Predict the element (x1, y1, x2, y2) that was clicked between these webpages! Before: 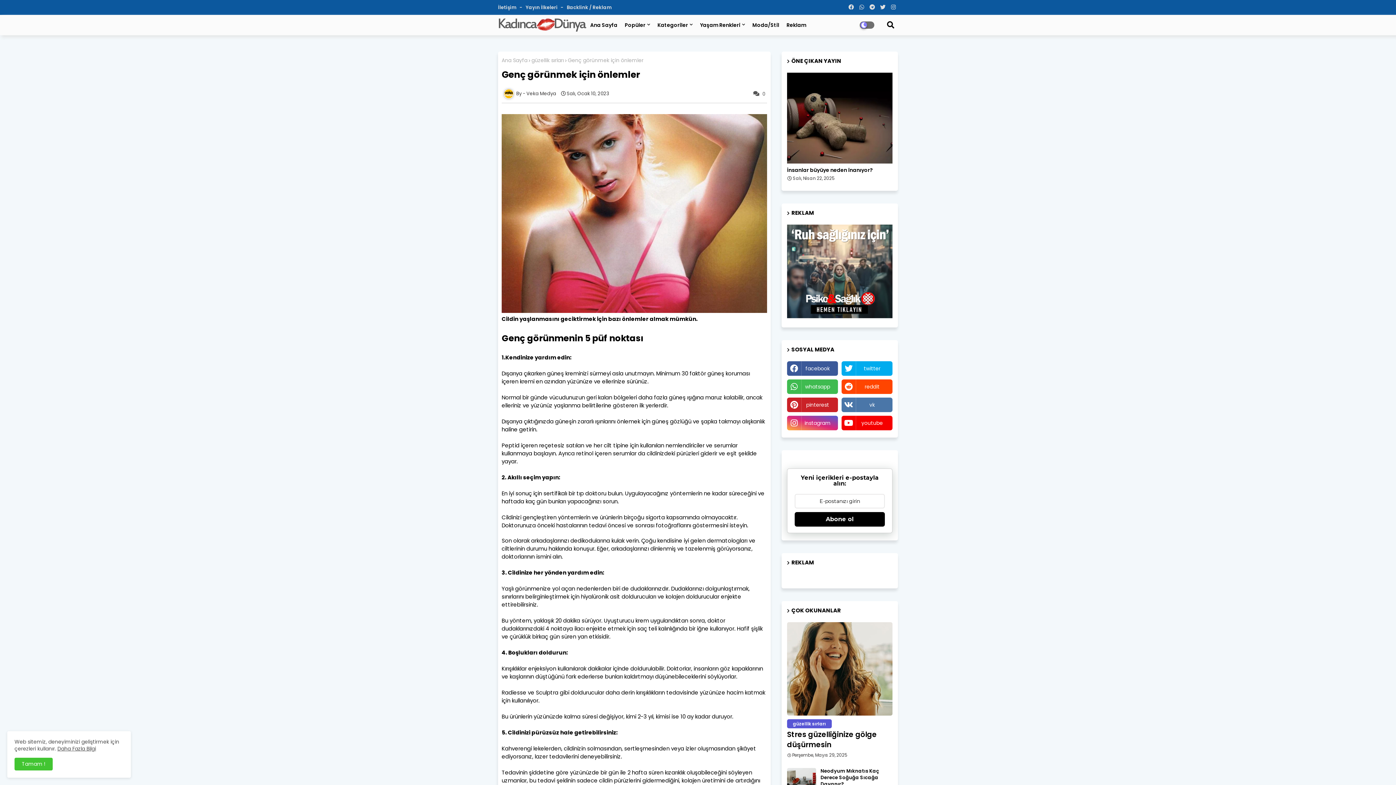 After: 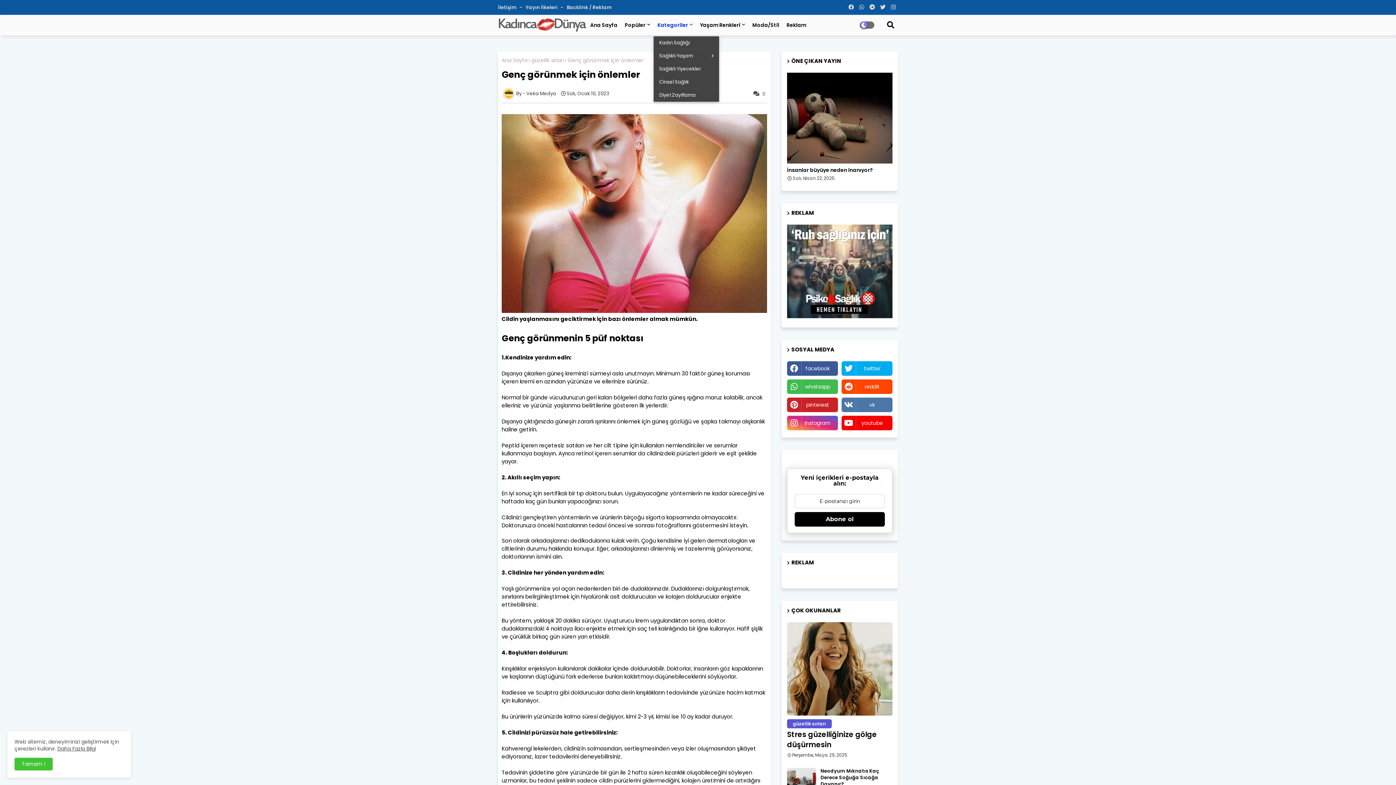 Action: label: Kategoriler bbox: (653, 14, 696, 35)